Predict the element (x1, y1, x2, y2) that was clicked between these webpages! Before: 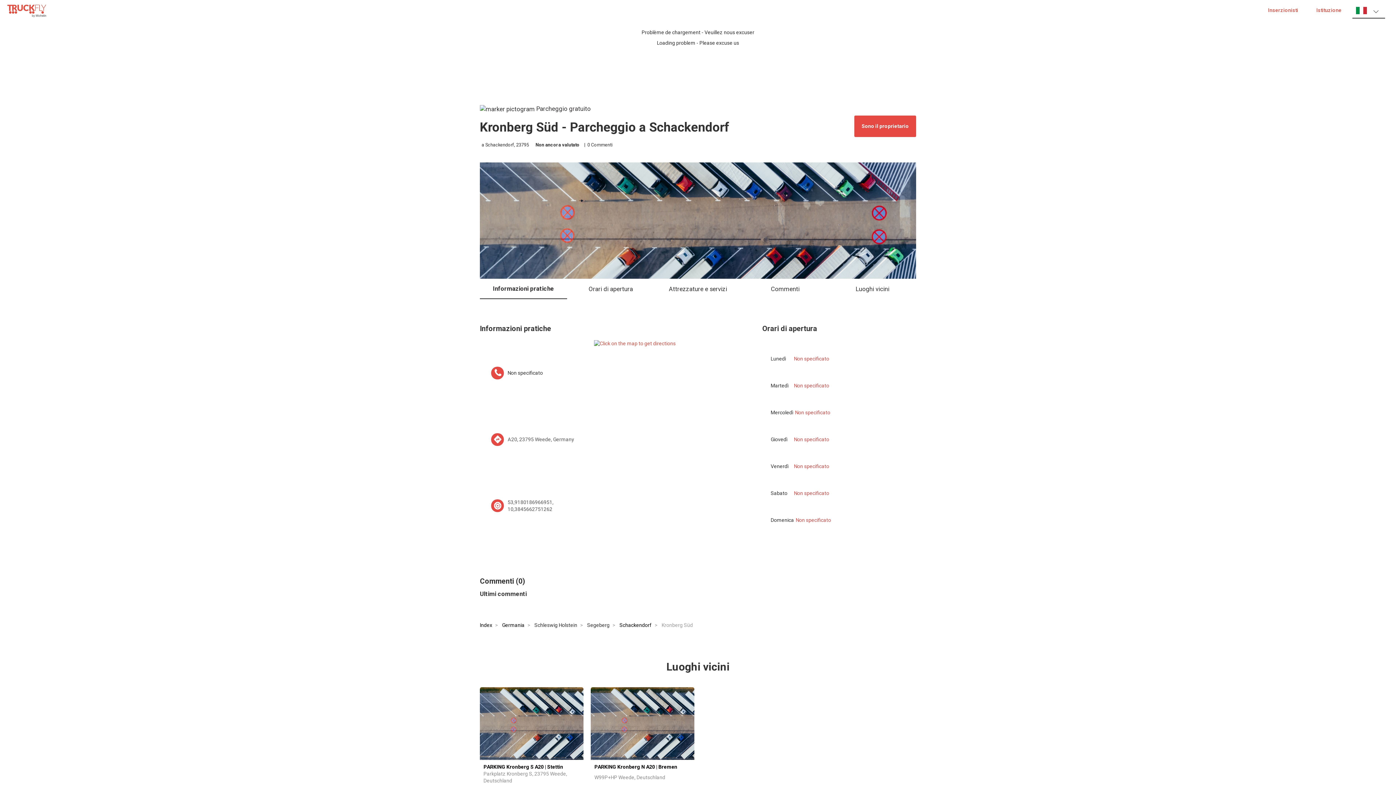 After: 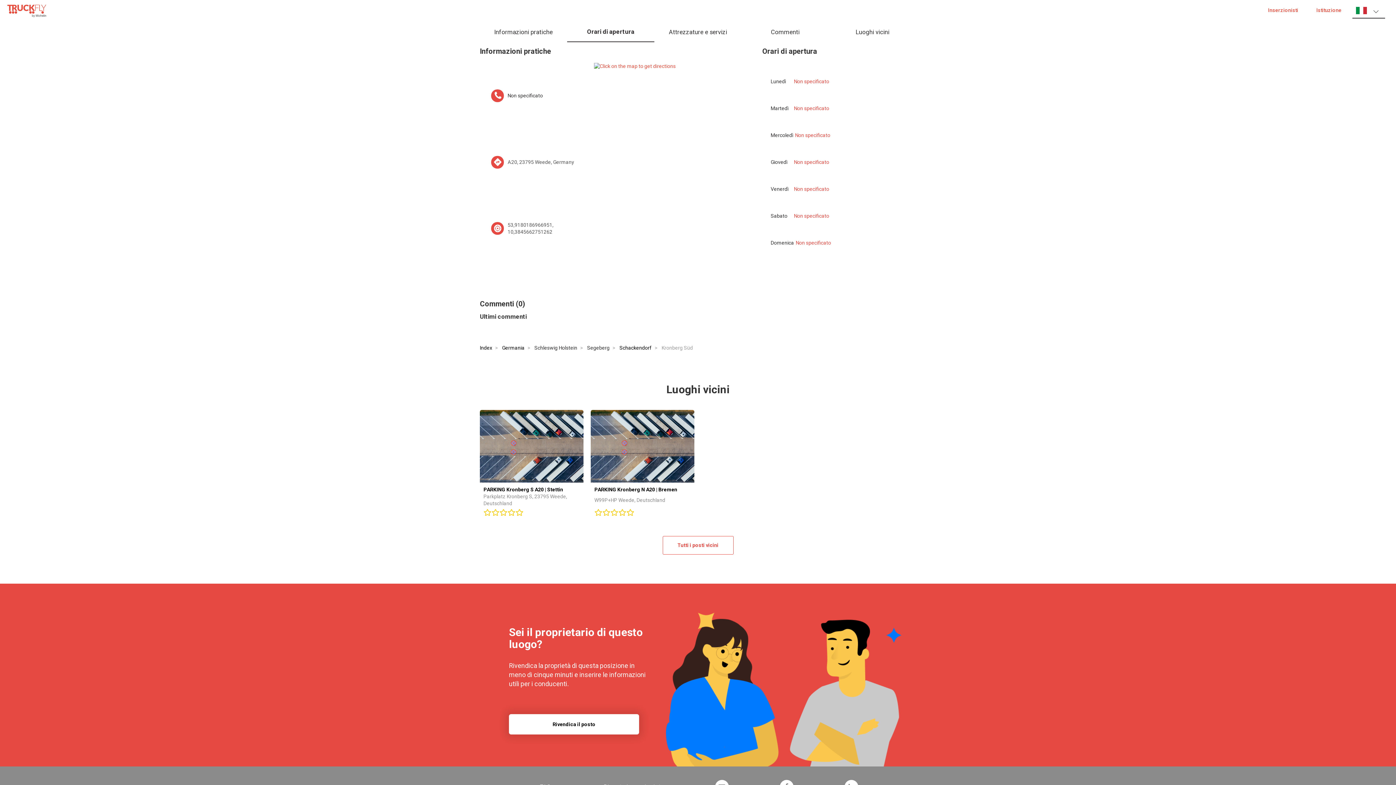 Action: bbox: (567, 278, 654, 299) label: Orari di apertura